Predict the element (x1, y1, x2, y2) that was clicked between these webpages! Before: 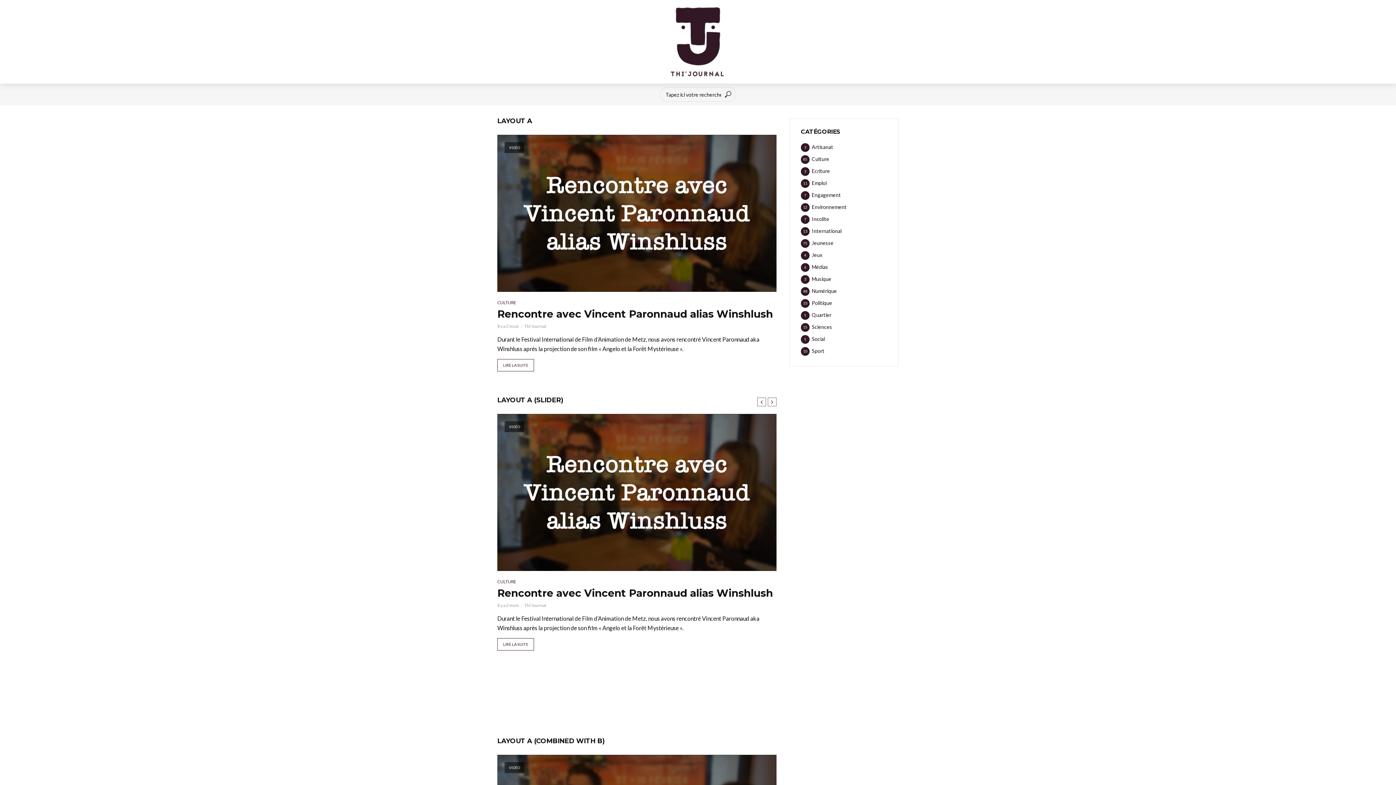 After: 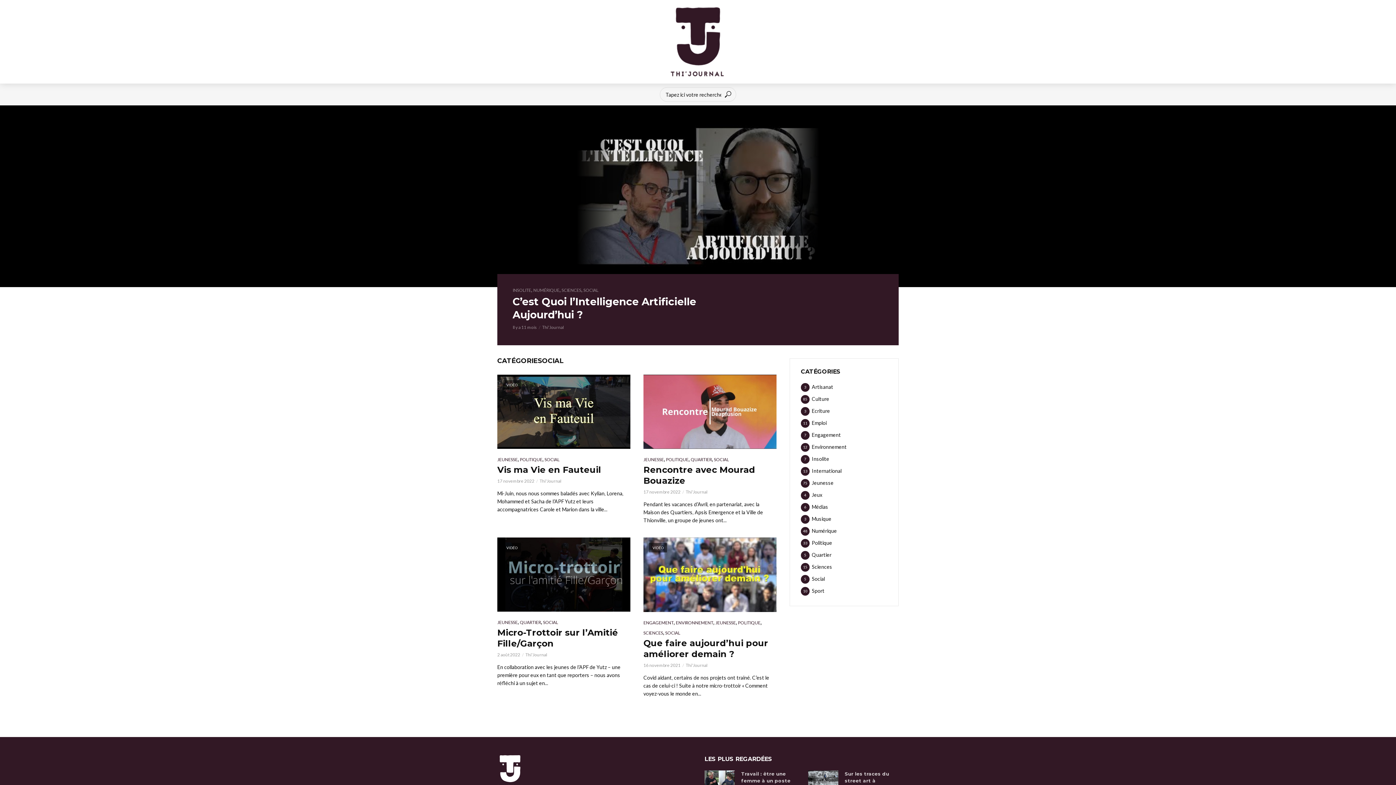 Action: label: Social
5 bbox: (801, 335, 887, 343)